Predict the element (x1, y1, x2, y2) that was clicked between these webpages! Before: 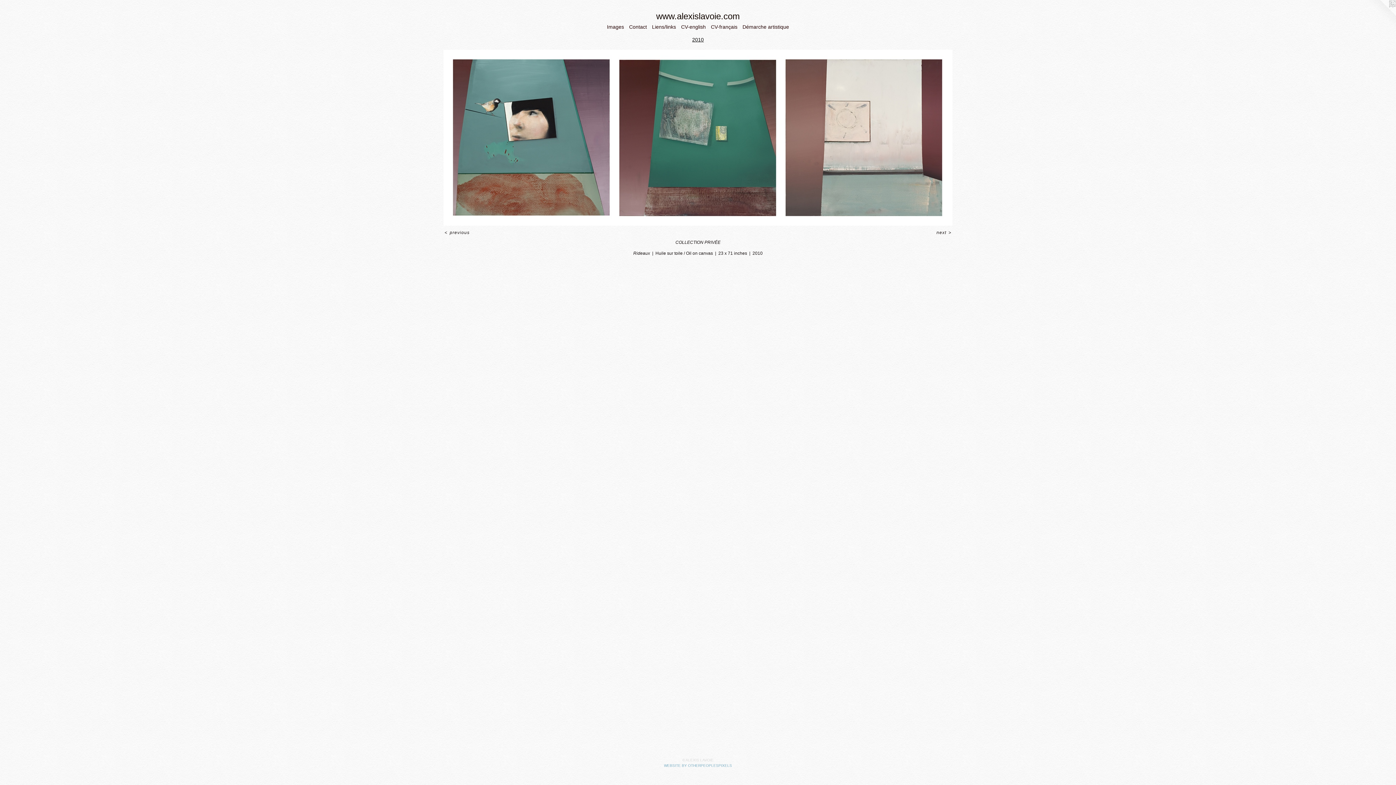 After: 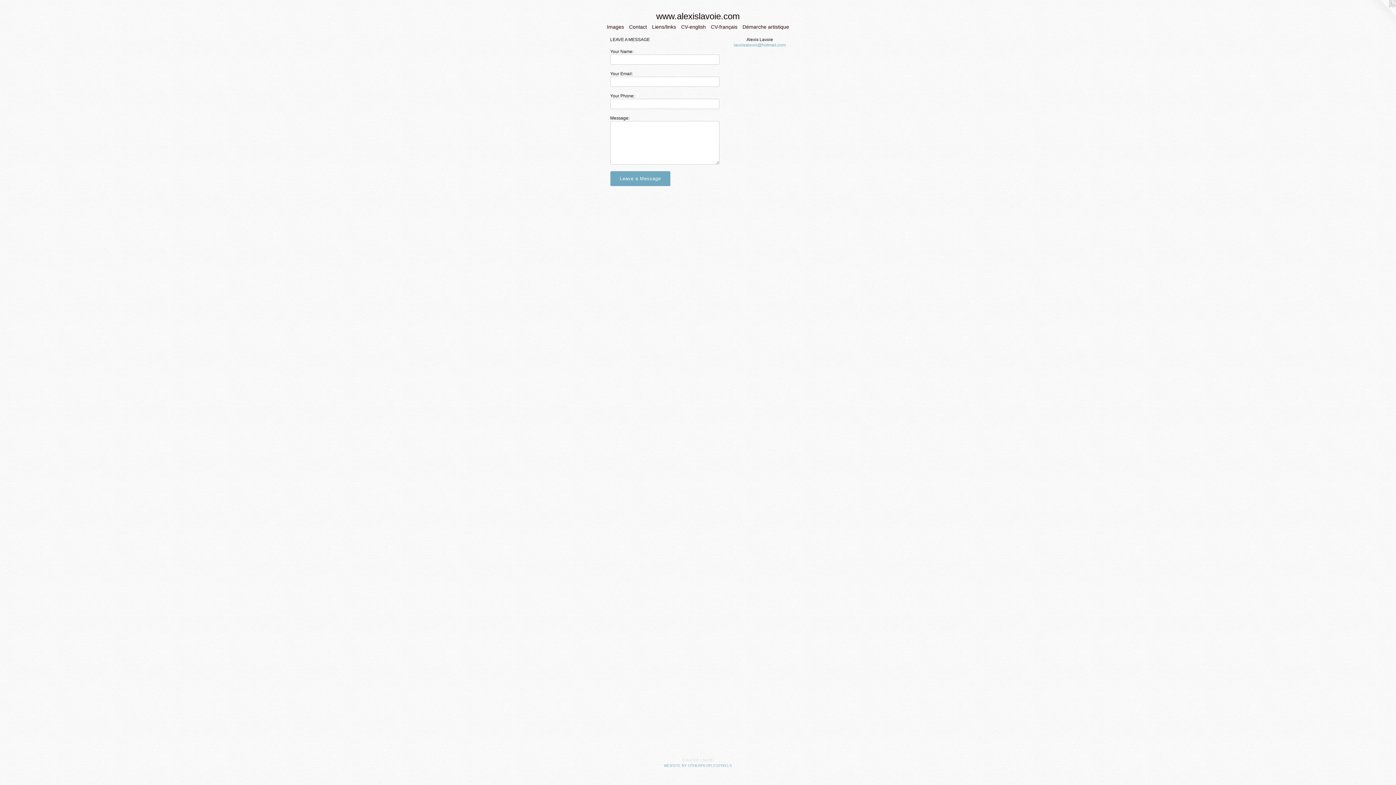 Action: label: Contact bbox: (626, 22, 649, 30)